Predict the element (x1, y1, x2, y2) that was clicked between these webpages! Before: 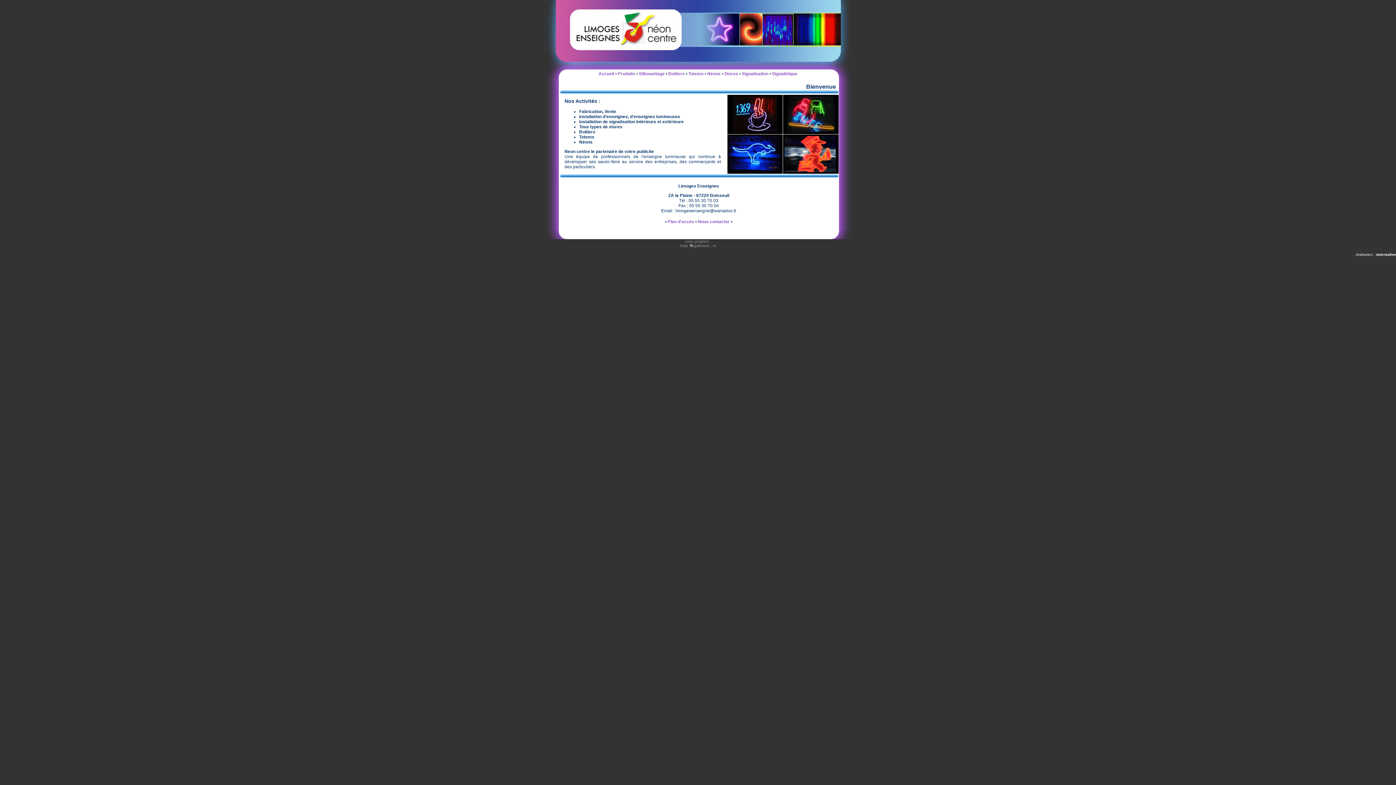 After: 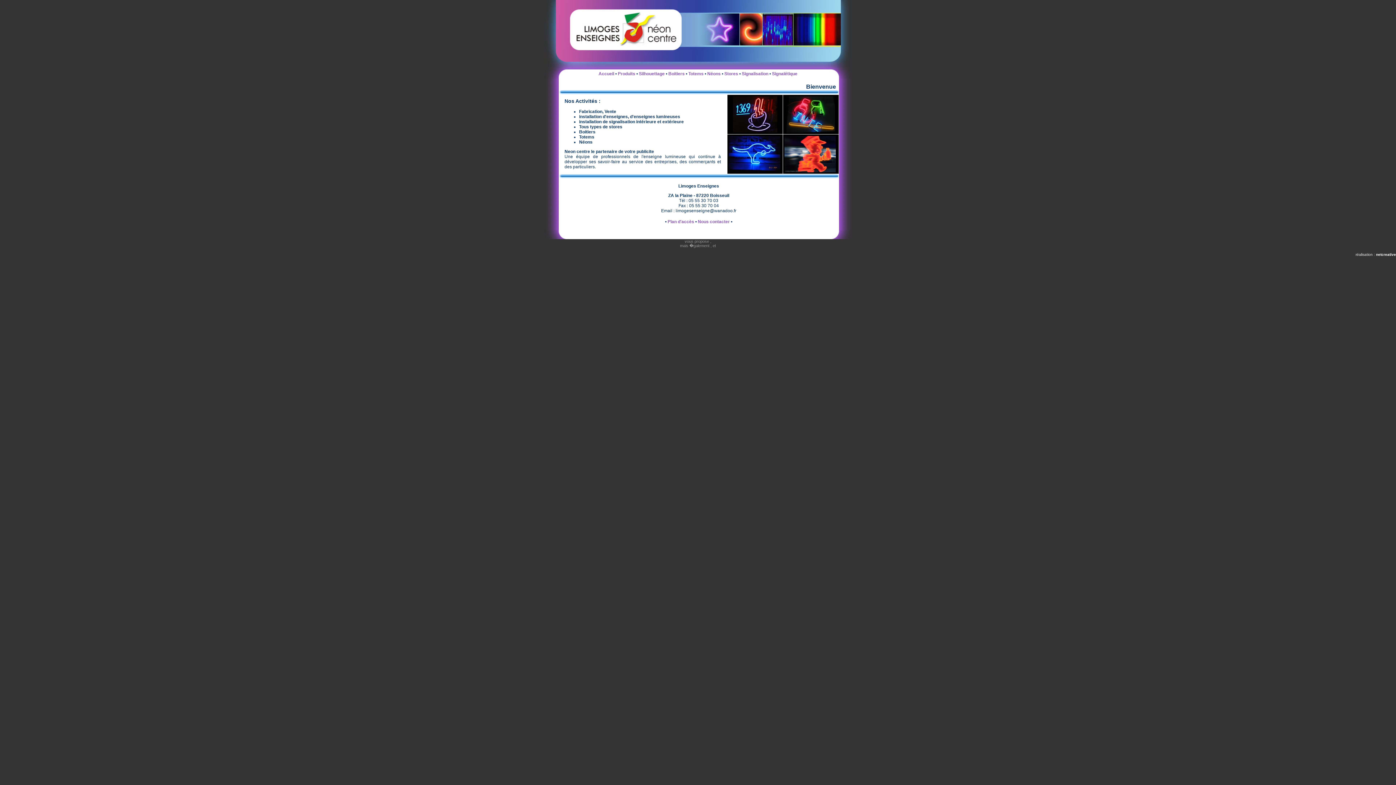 Action: label: netcreative bbox: (1376, 252, 1396, 256)